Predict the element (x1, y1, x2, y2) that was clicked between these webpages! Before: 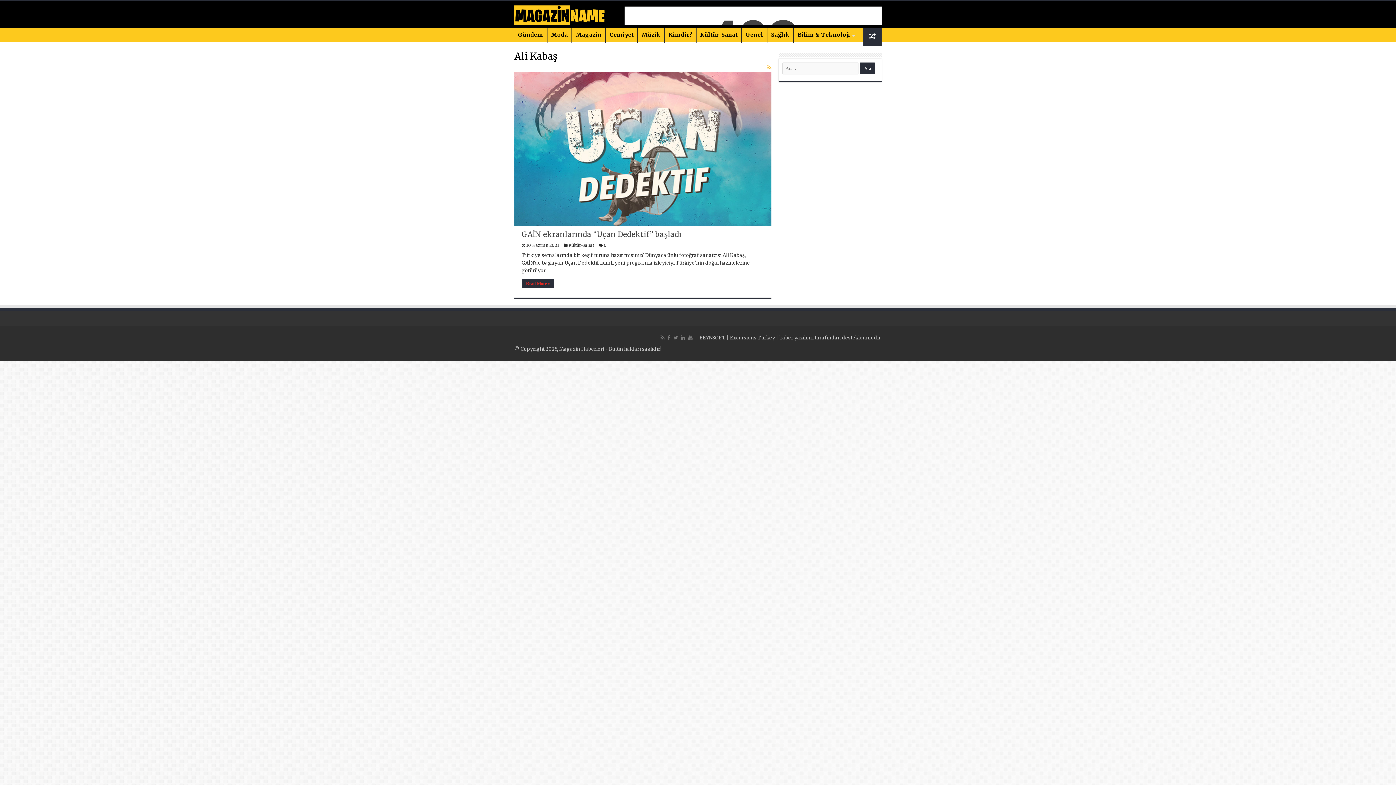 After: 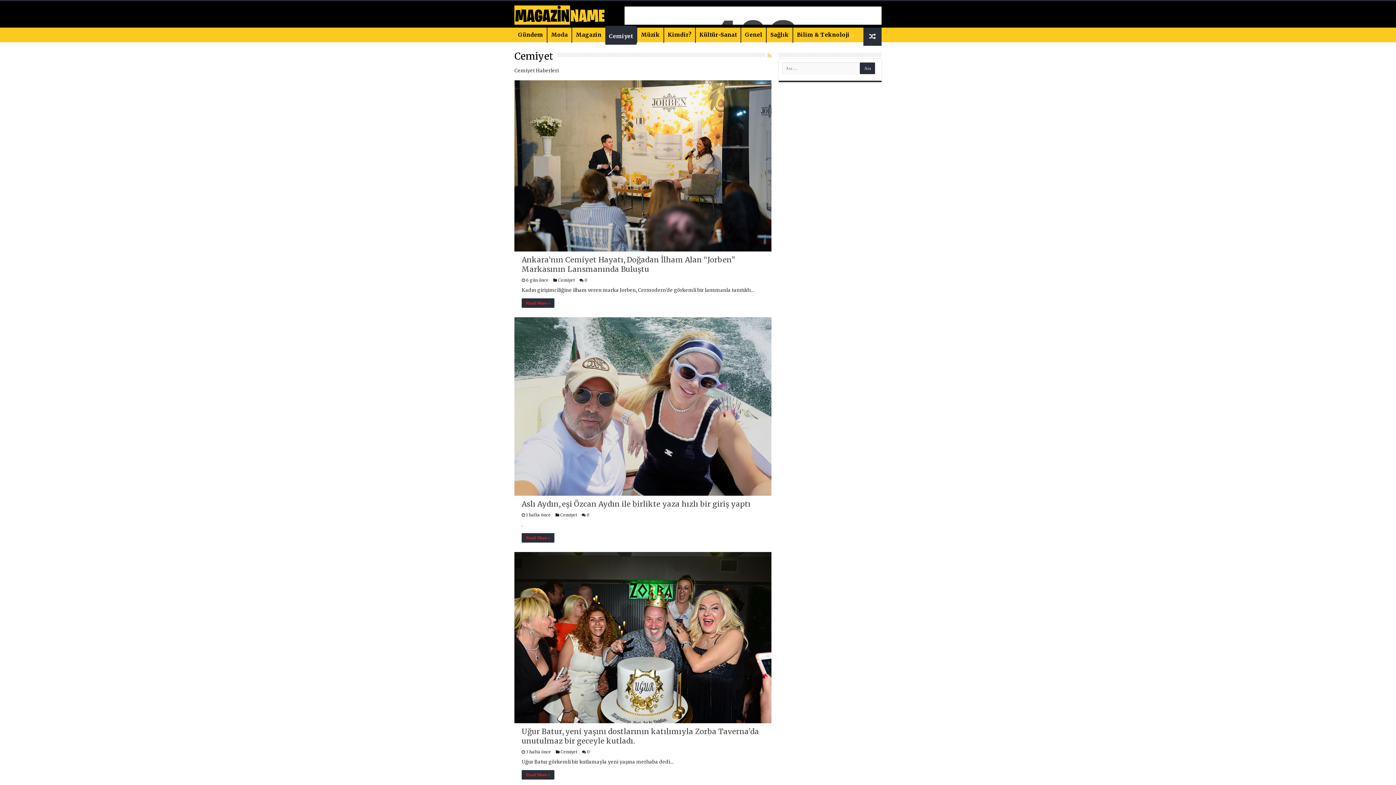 Action: label: Cemiyet bbox: (605, 27, 637, 42)